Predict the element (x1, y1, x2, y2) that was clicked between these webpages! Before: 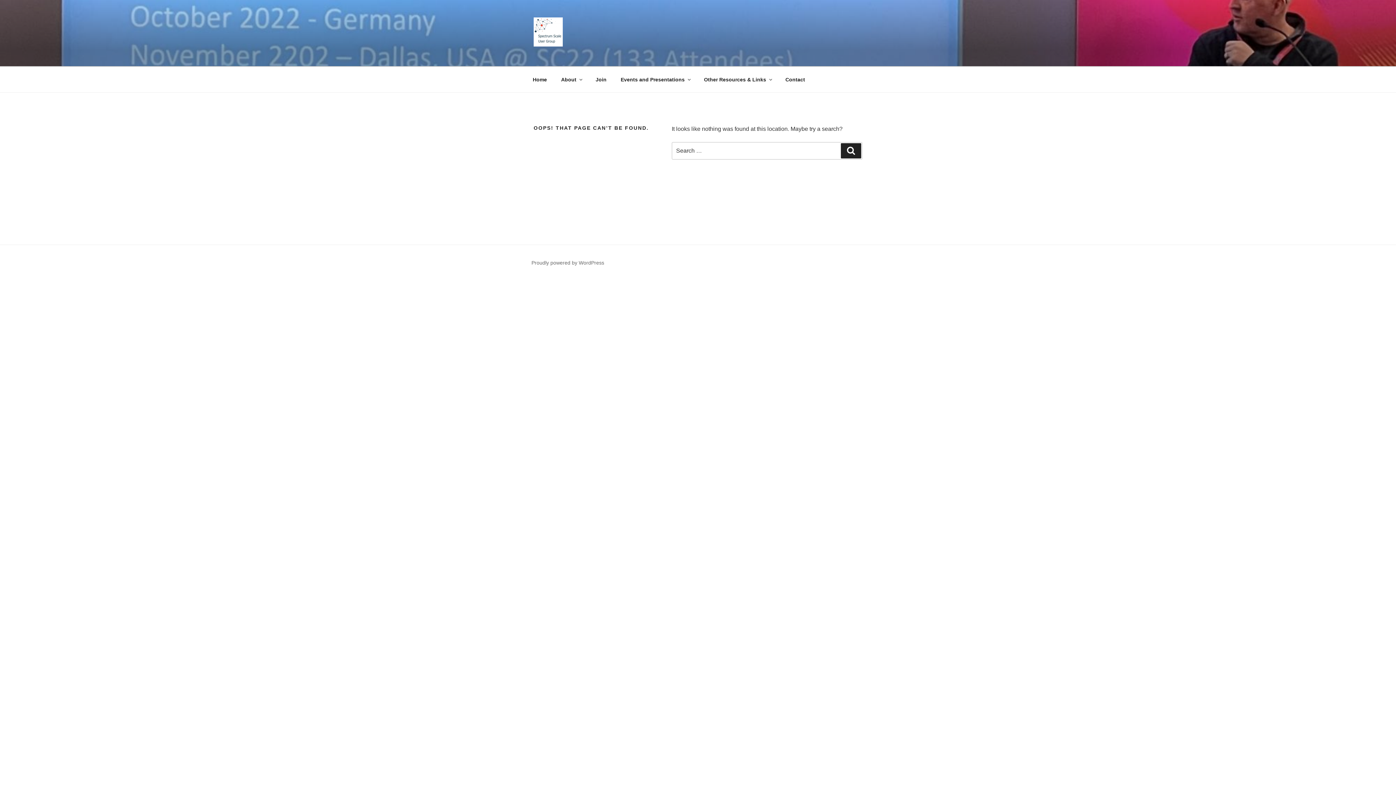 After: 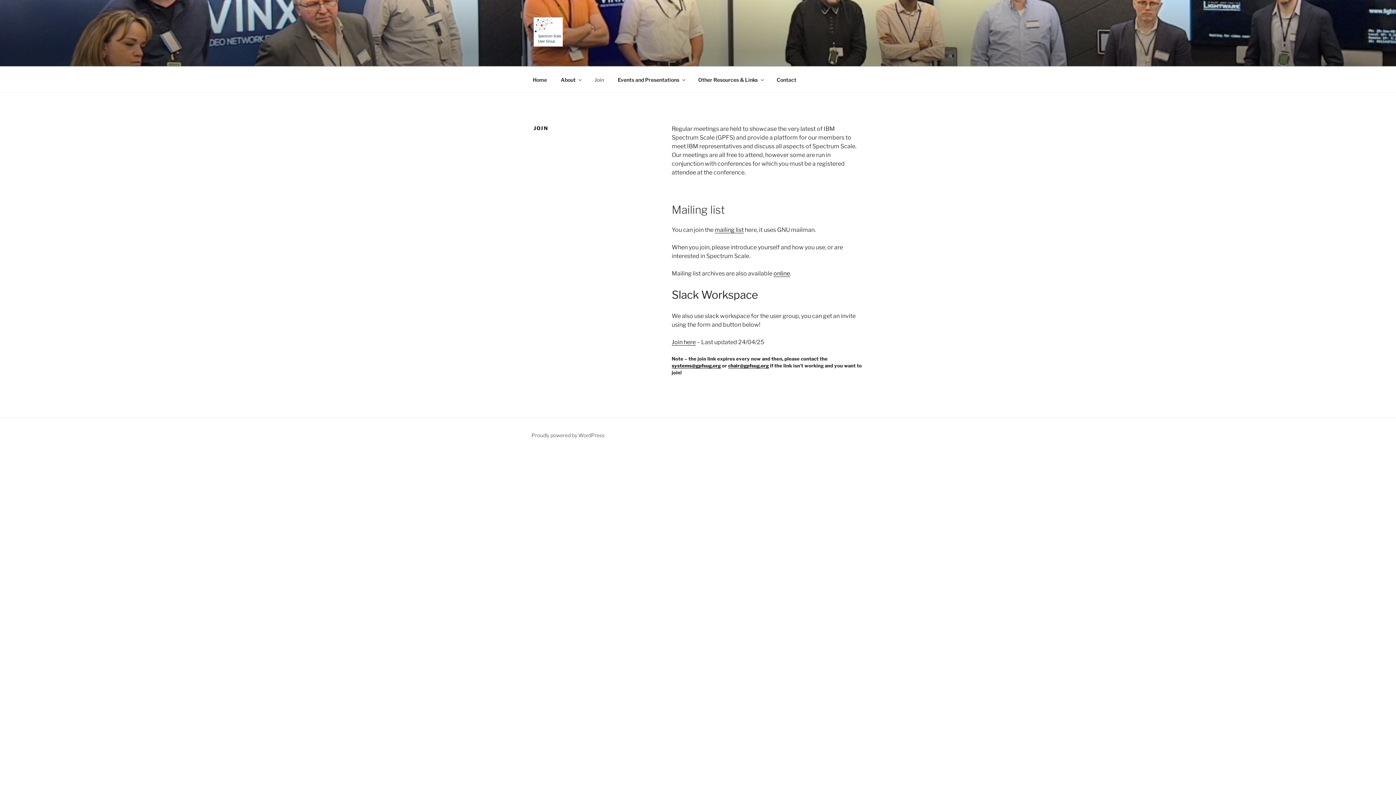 Action: label: Join bbox: (589, 70, 613, 88)